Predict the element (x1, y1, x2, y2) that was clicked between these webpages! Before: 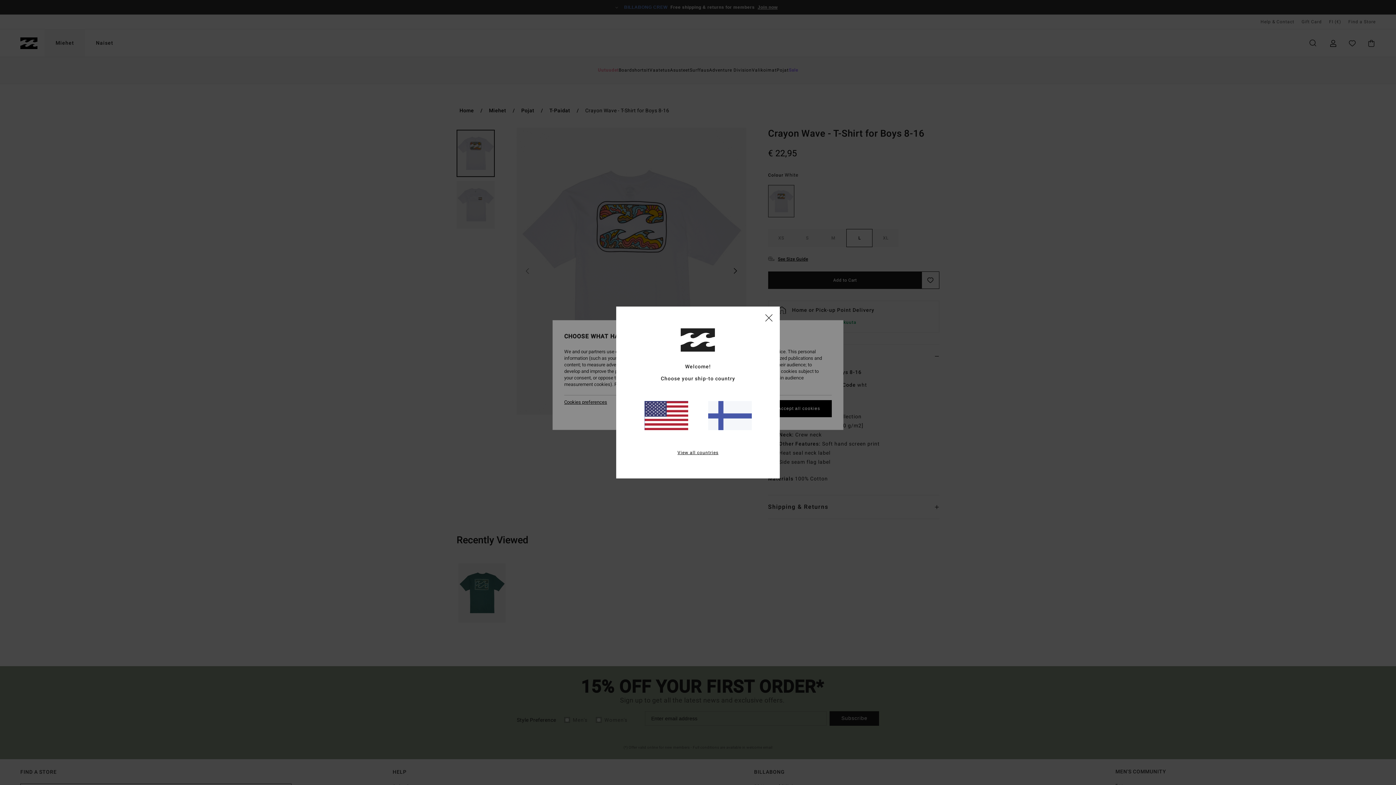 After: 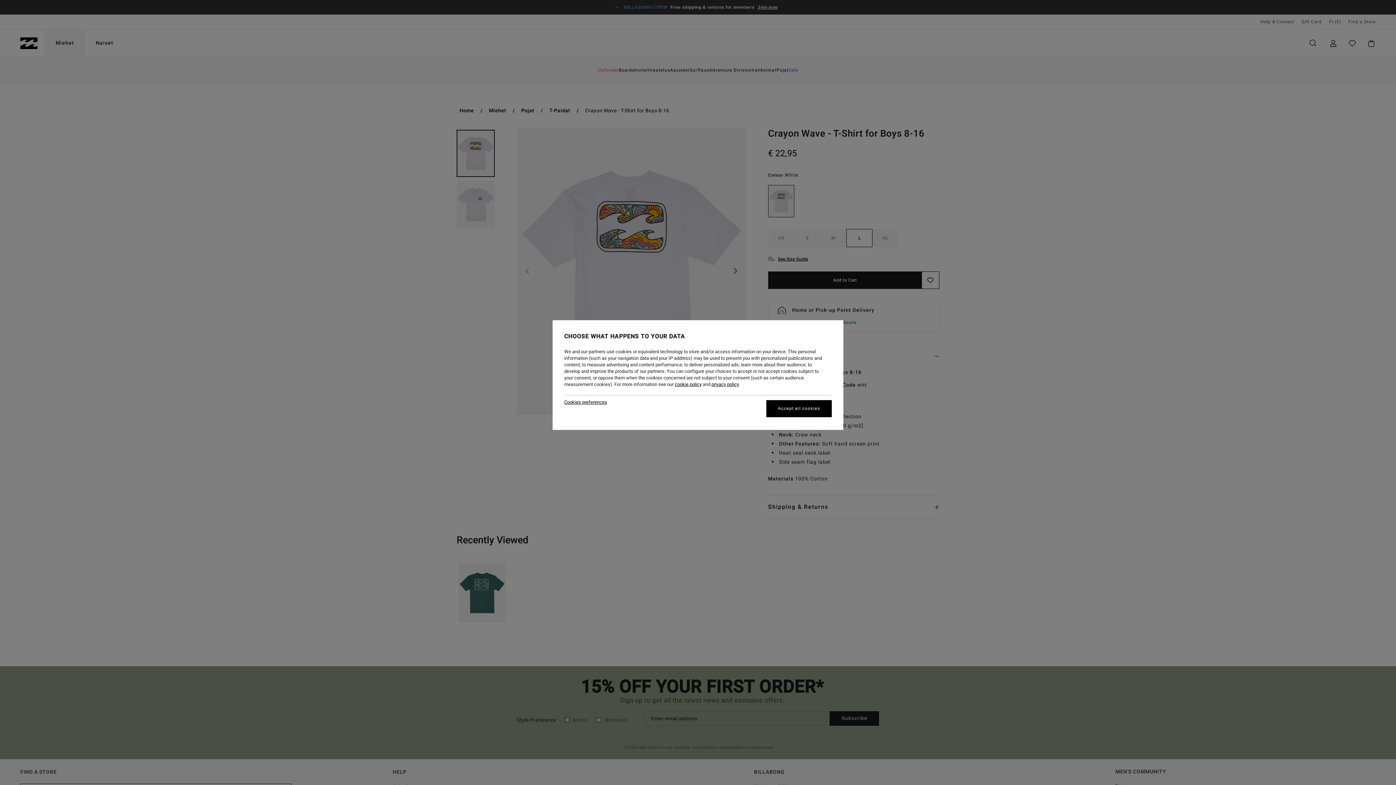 Action: bbox: (708, 401, 751, 430)